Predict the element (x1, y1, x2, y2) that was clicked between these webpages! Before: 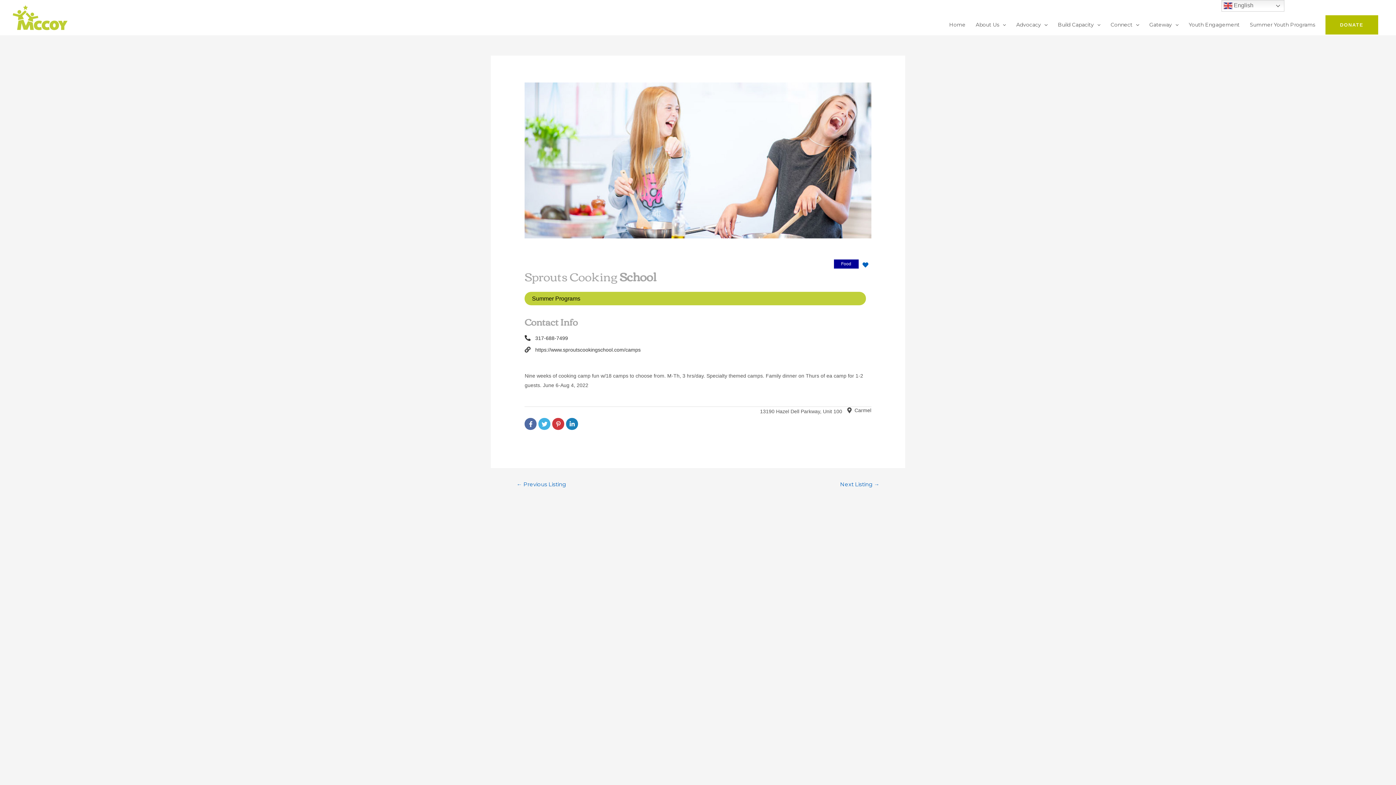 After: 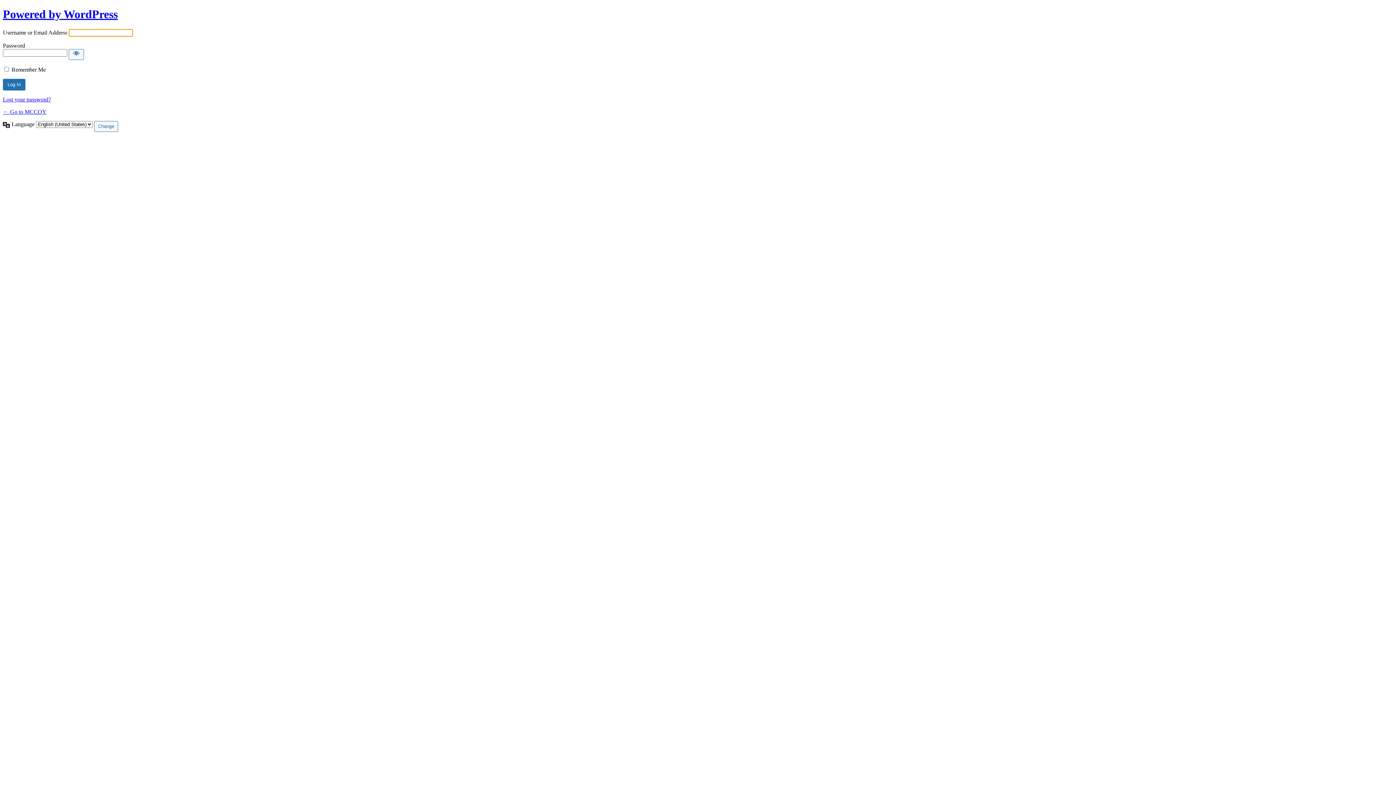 Action: bbox: (859, 262, 871, 268)